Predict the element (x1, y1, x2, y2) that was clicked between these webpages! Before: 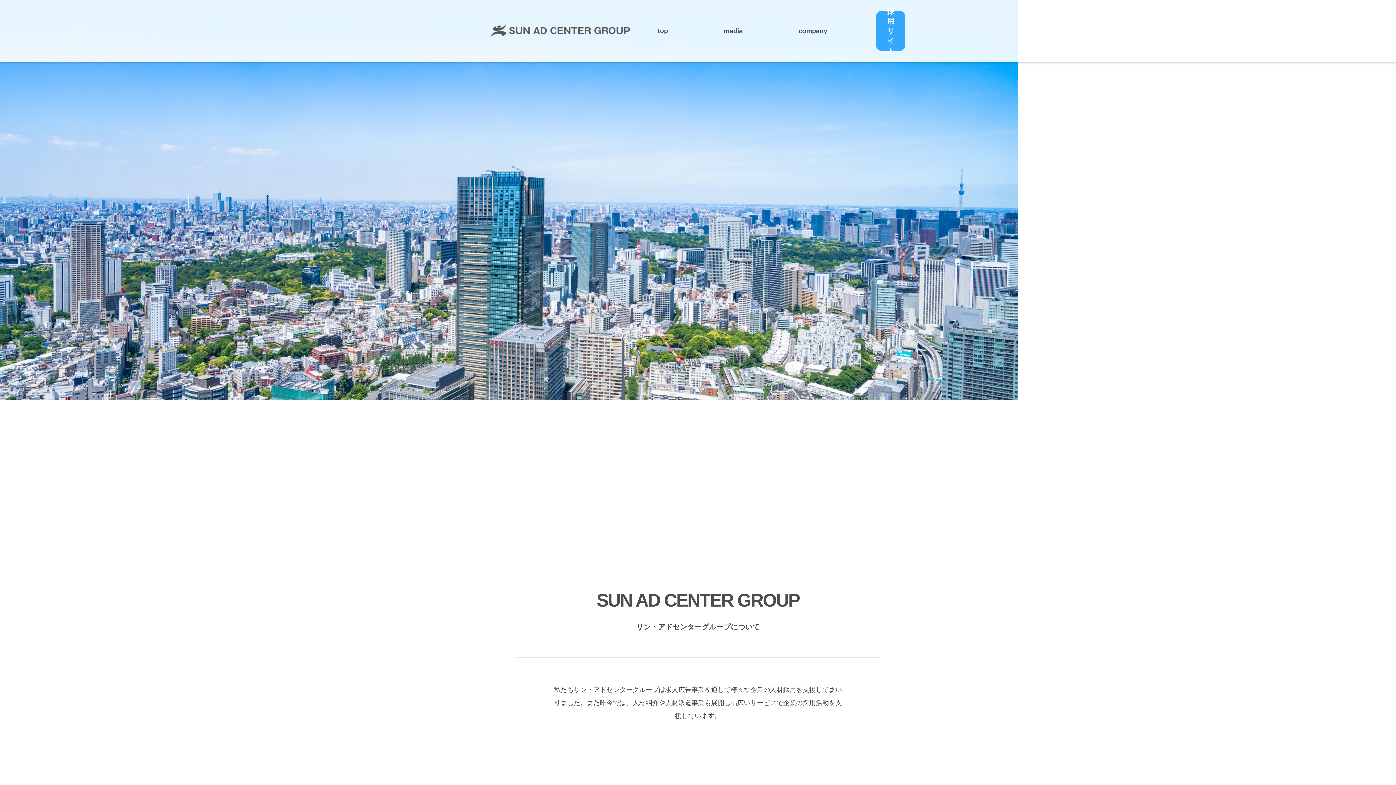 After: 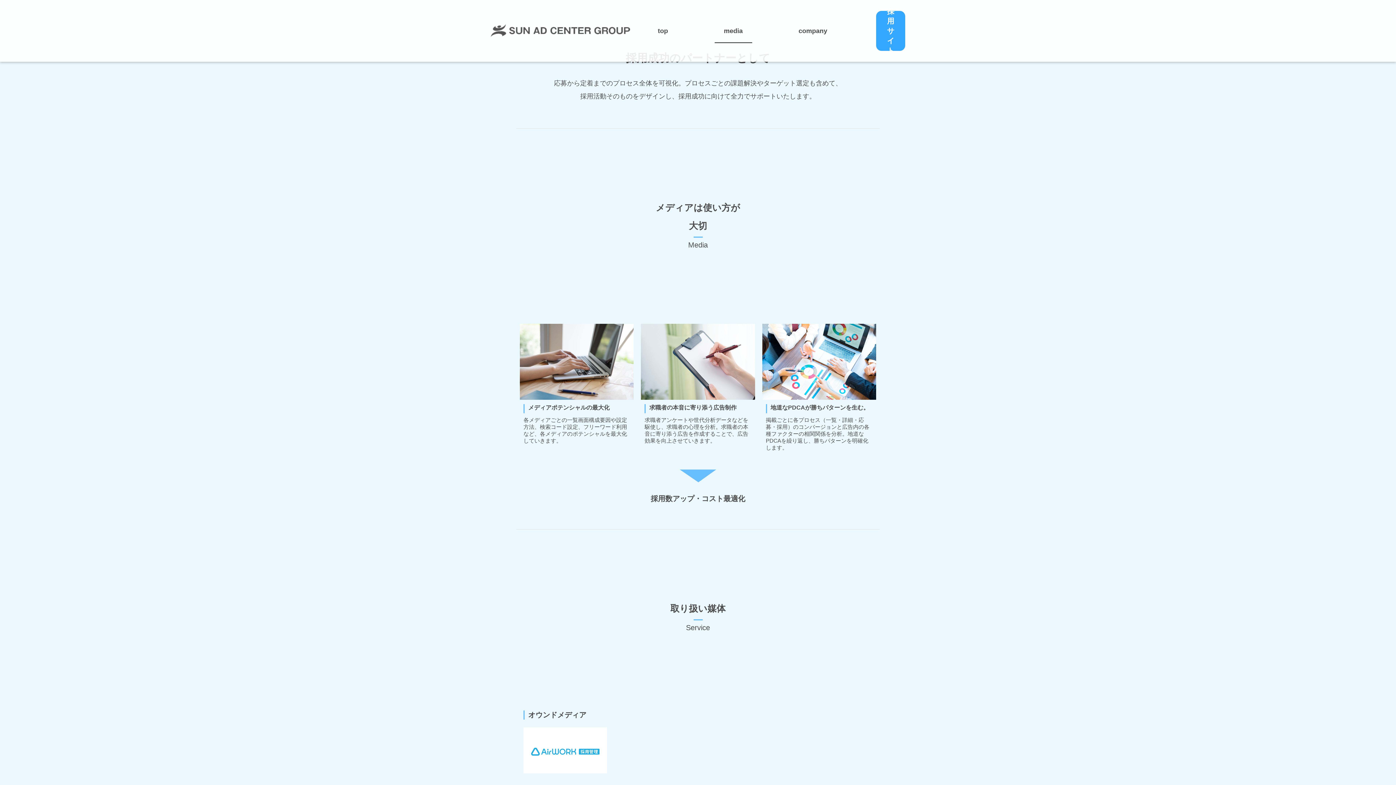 Action: bbox: (724, 27, 742, 34) label: media